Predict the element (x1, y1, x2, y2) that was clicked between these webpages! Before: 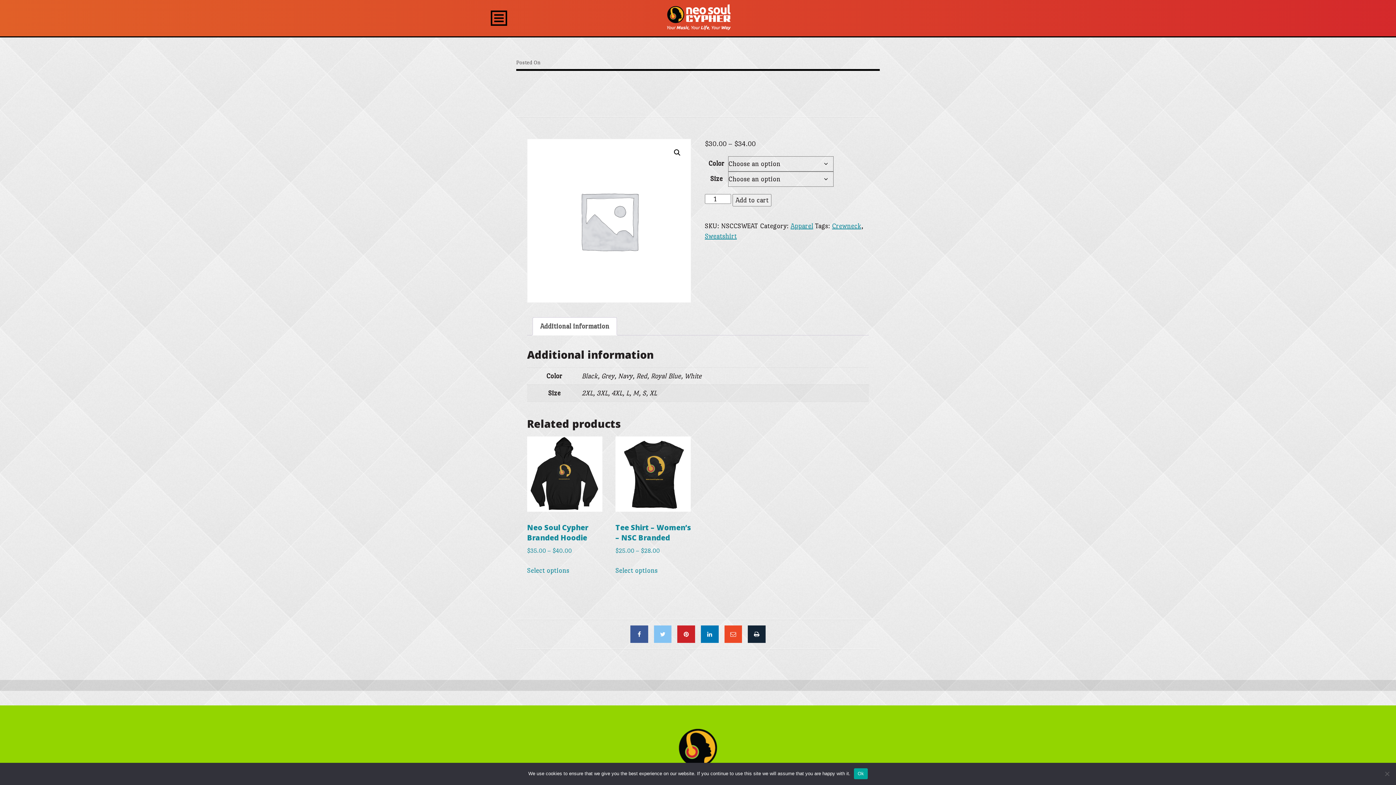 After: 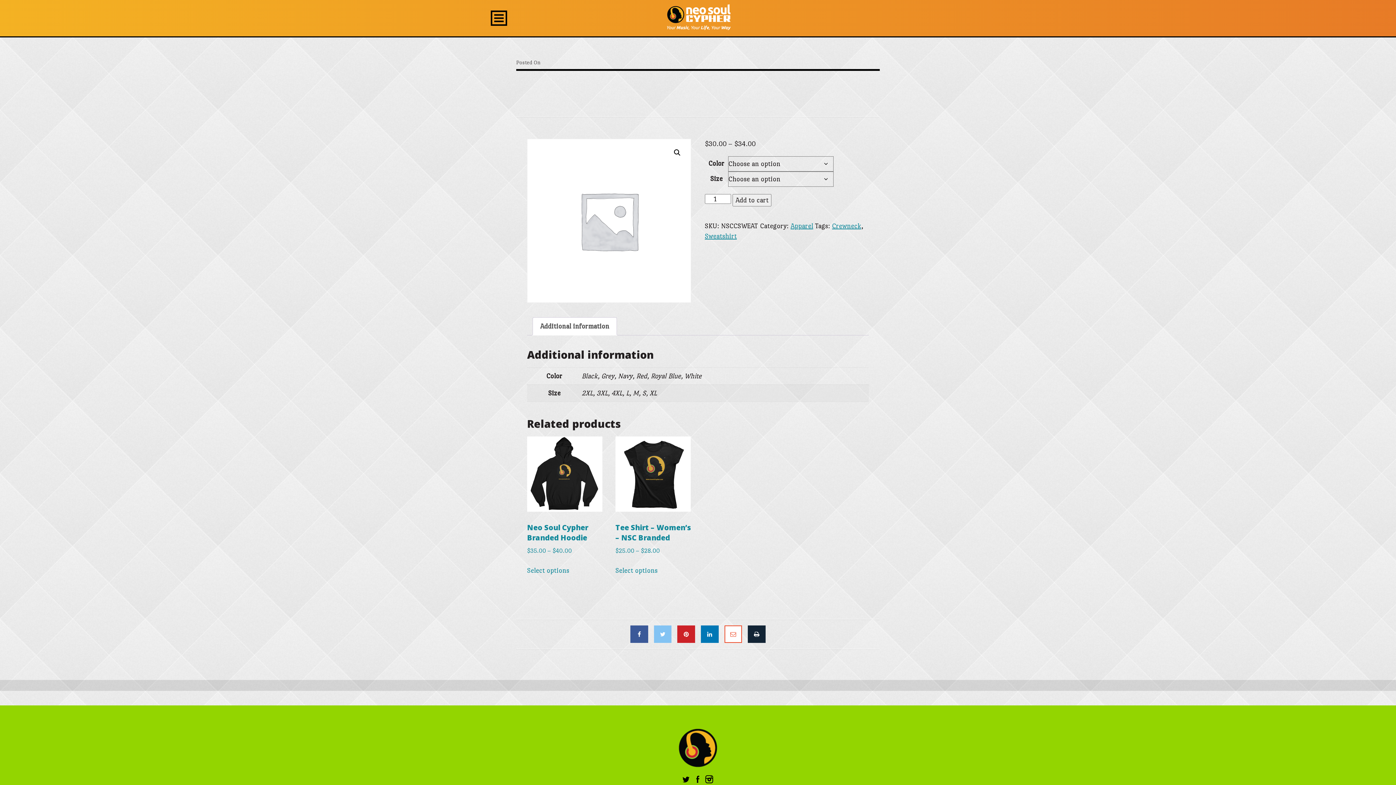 Action: bbox: (724, 625, 742, 643)